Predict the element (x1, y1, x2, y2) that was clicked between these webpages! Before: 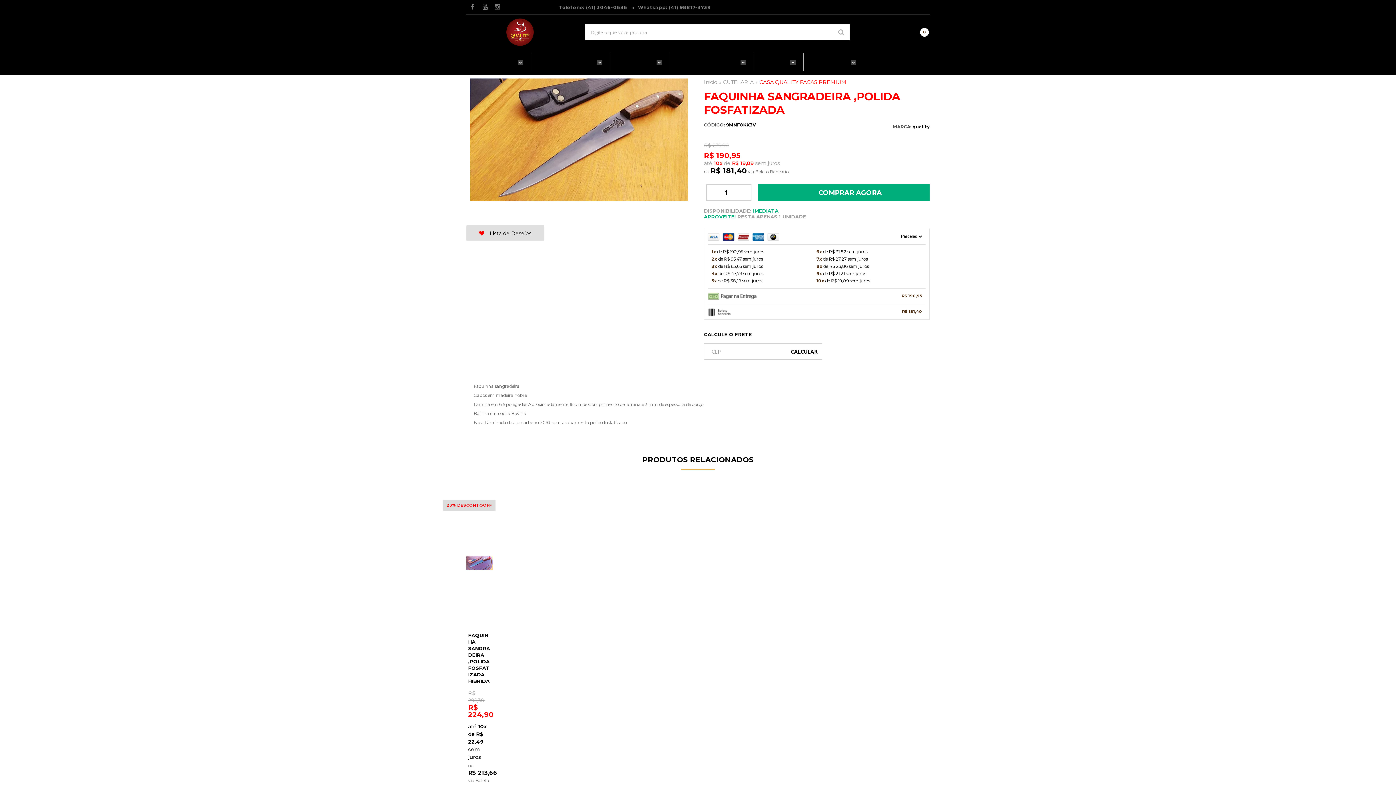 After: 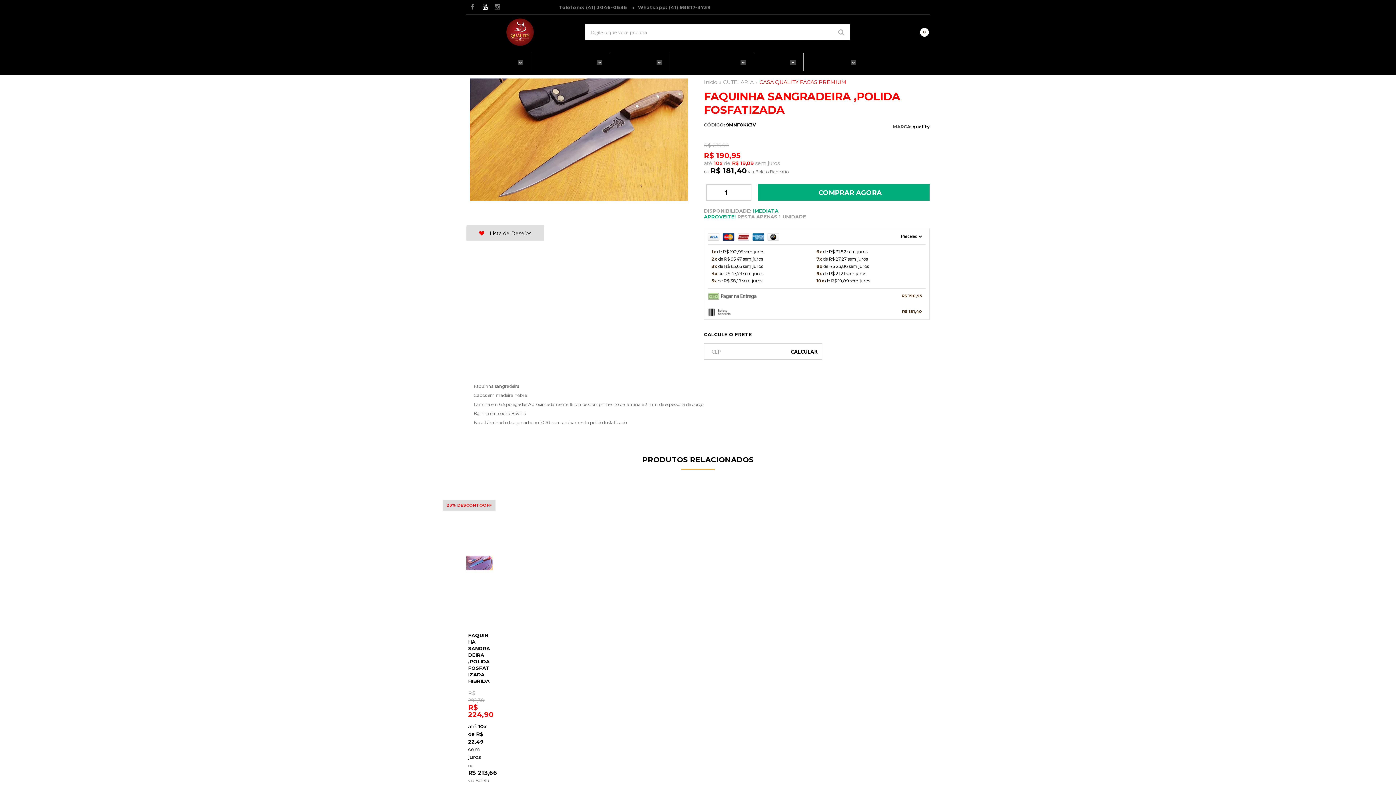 Action: label: Siga nos no Youtube bbox: (479, 1, 490, 13)